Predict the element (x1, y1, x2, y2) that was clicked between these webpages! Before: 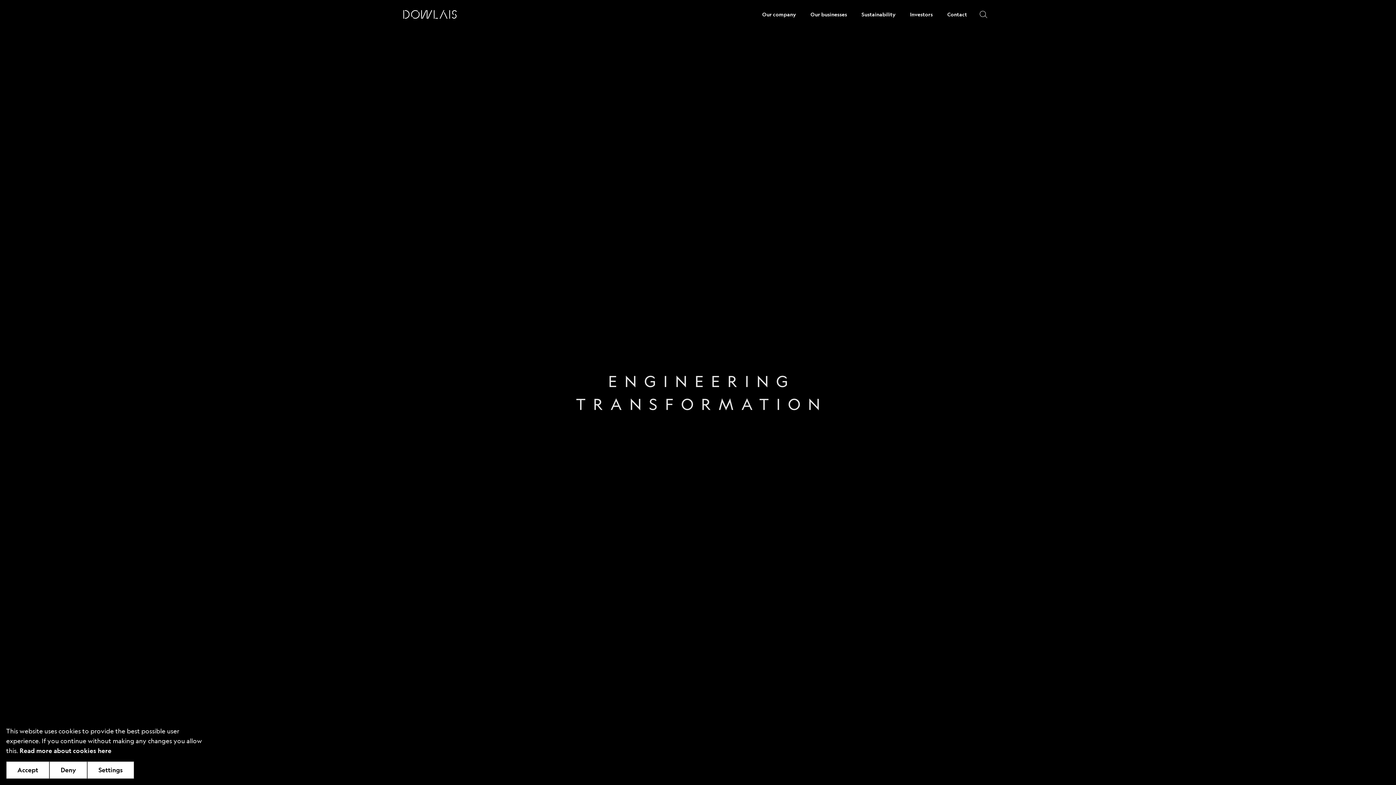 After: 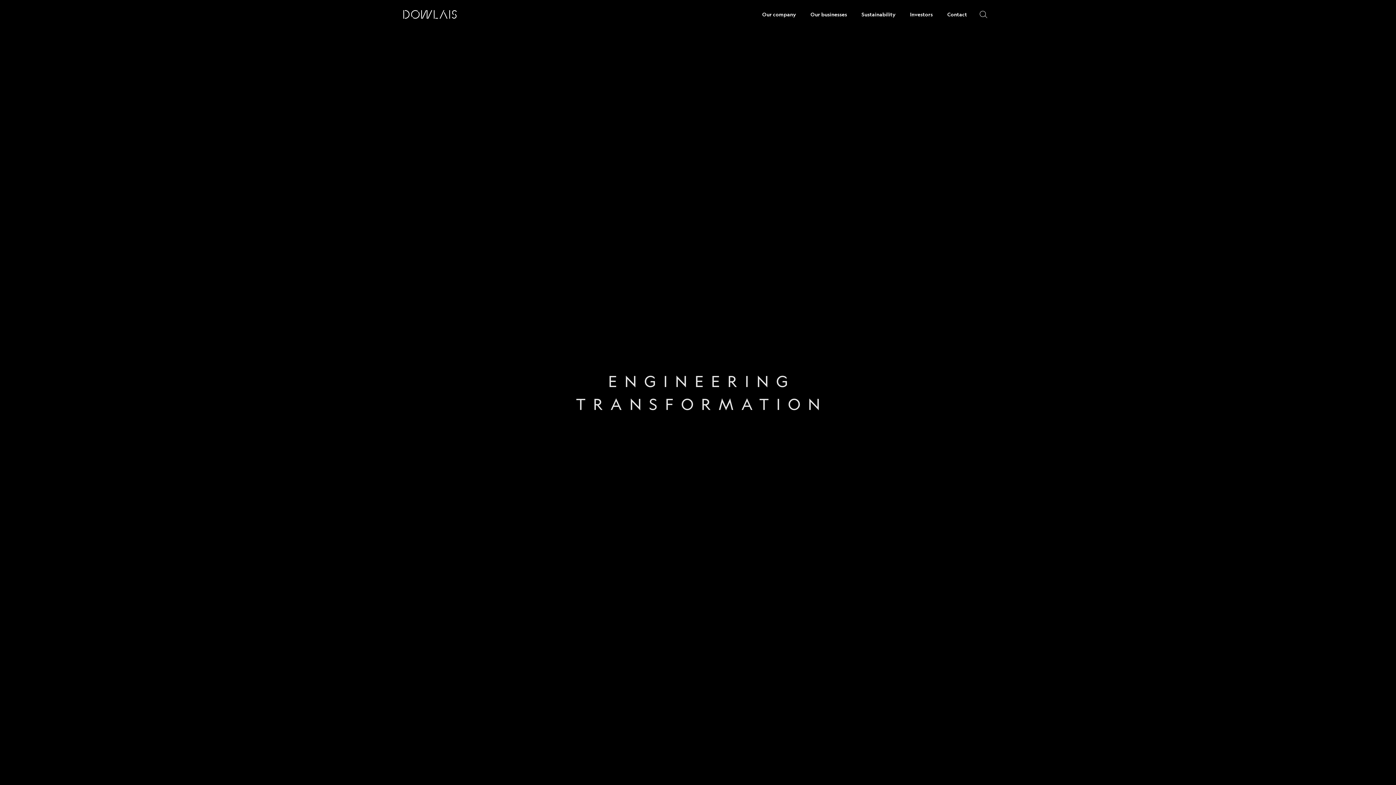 Action: label: Accept bbox: (6, 761, 49, 779)